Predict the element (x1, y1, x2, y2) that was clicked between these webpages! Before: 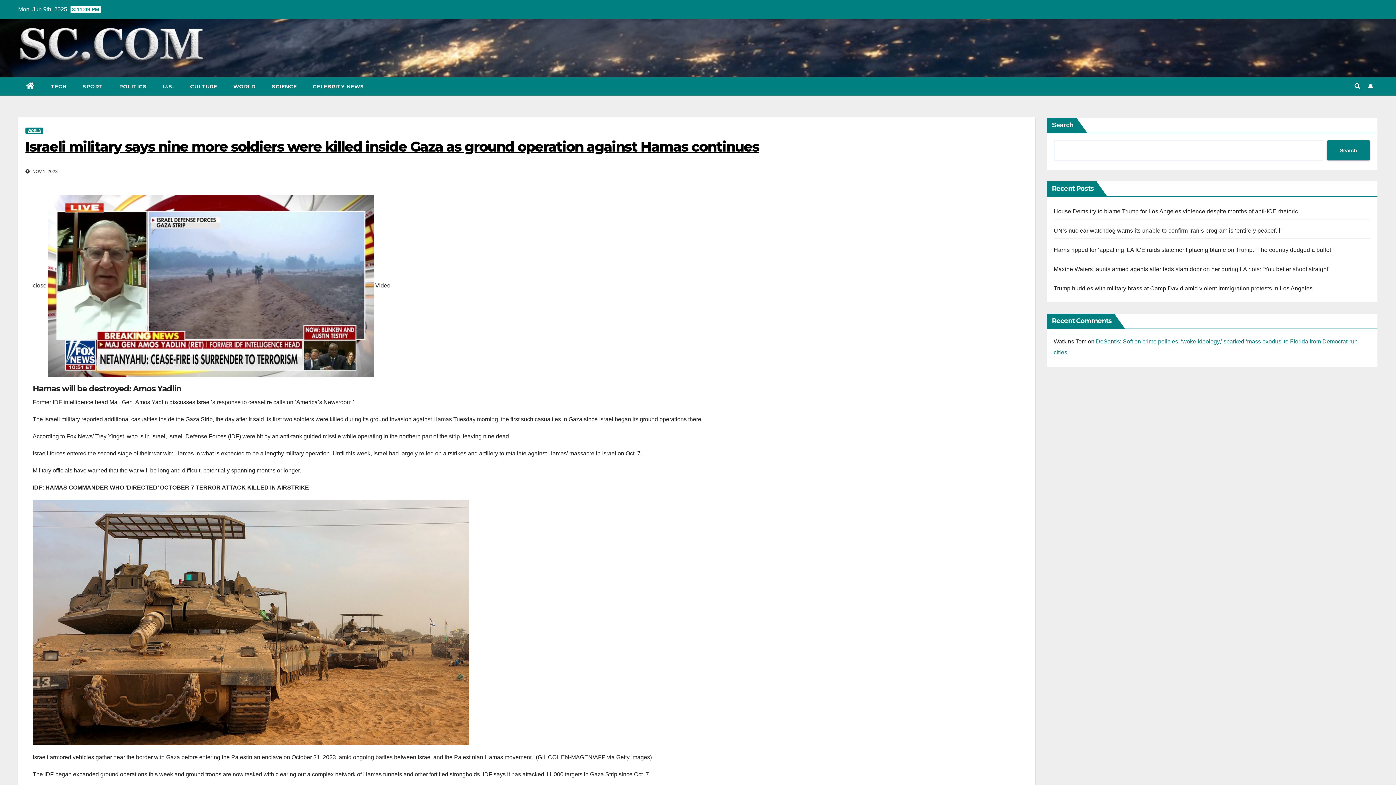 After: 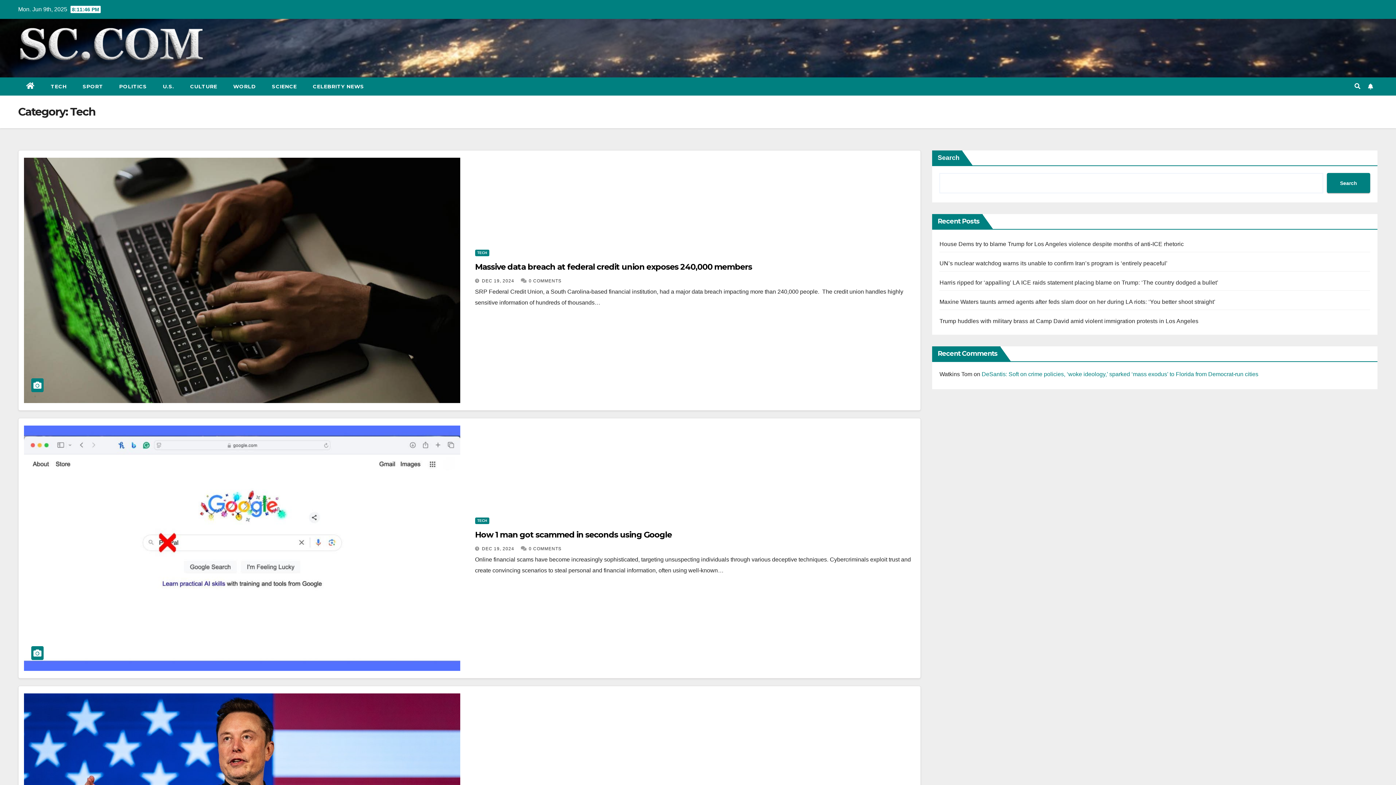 Action: bbox: (42, 77, 74, 95) label: TECH